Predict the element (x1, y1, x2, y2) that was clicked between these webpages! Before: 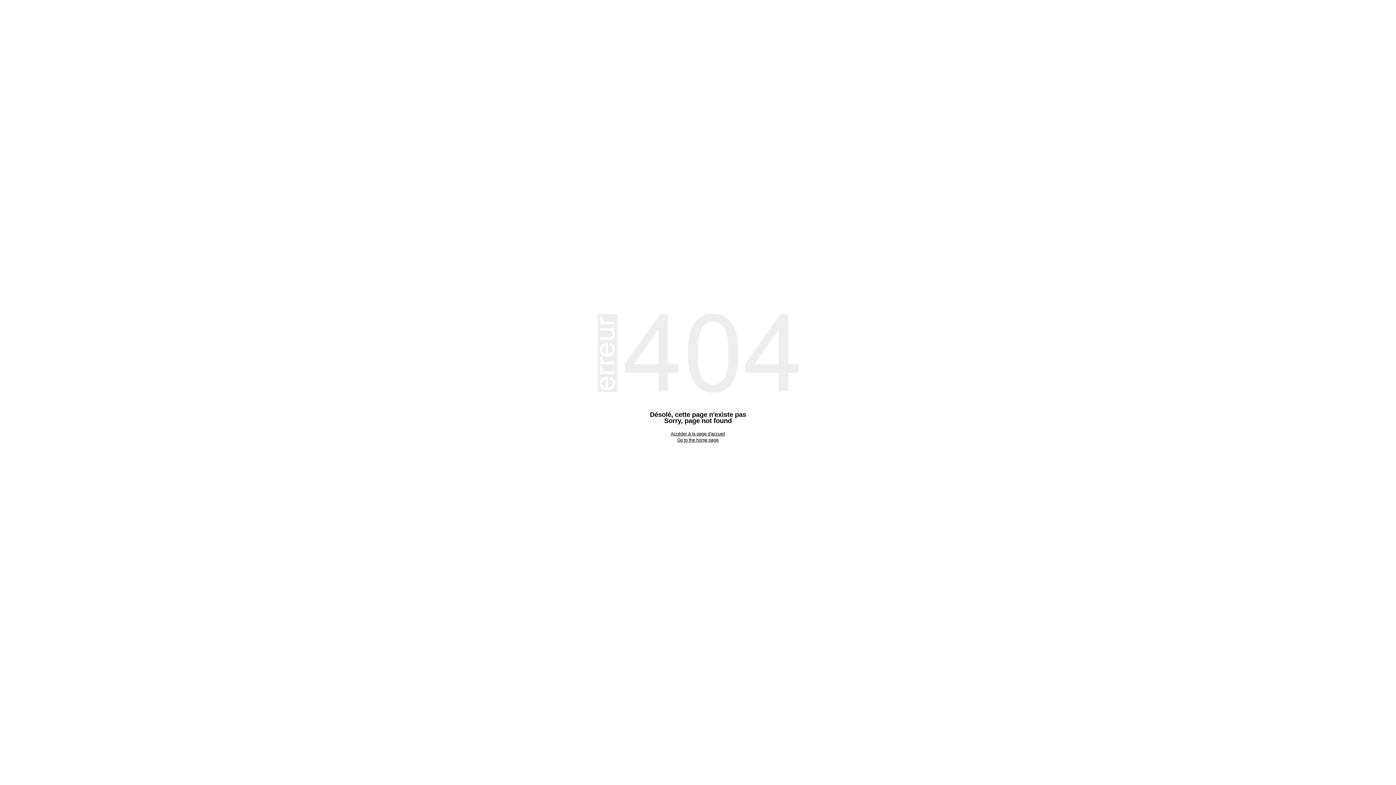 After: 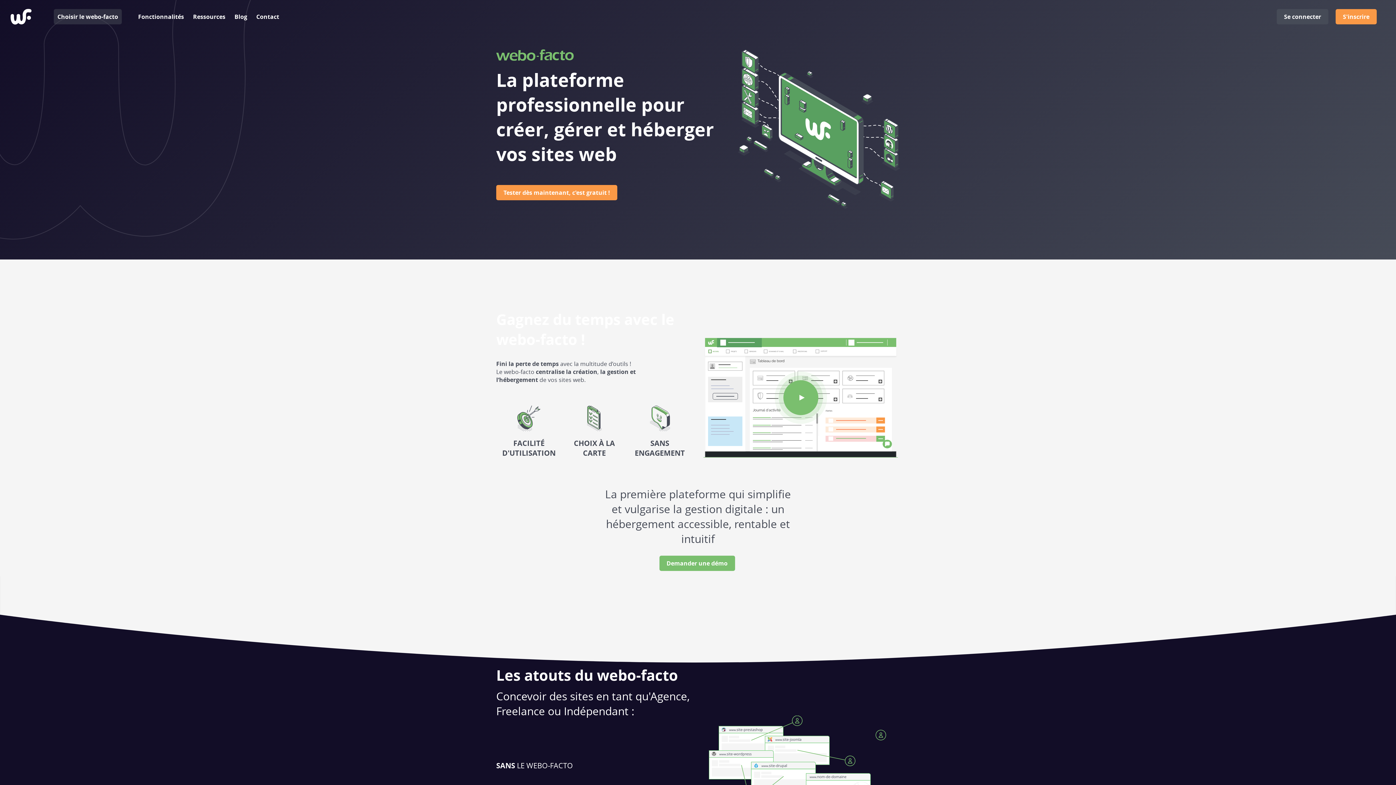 Action: label: Accéder à la page d'accueil bbox: (670, 431, 725, 436)